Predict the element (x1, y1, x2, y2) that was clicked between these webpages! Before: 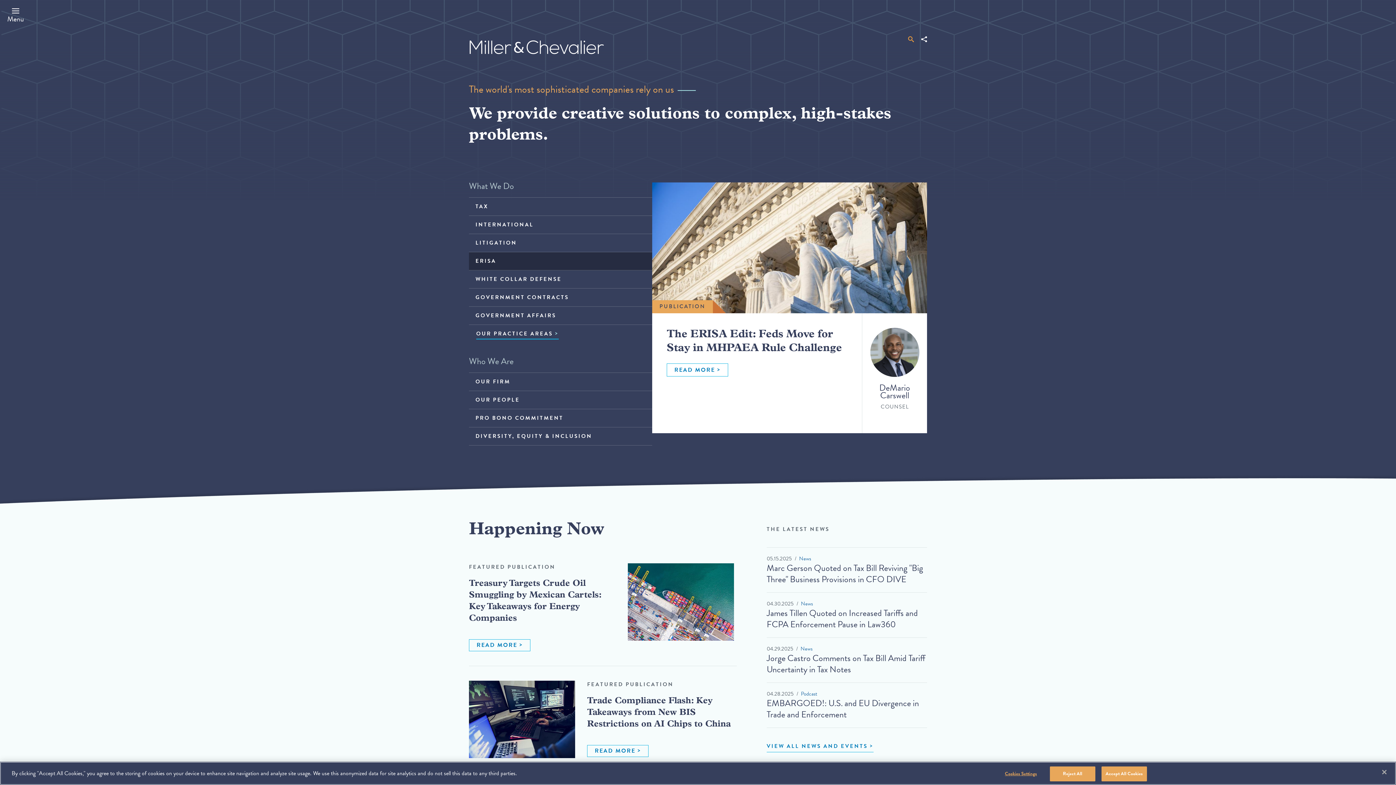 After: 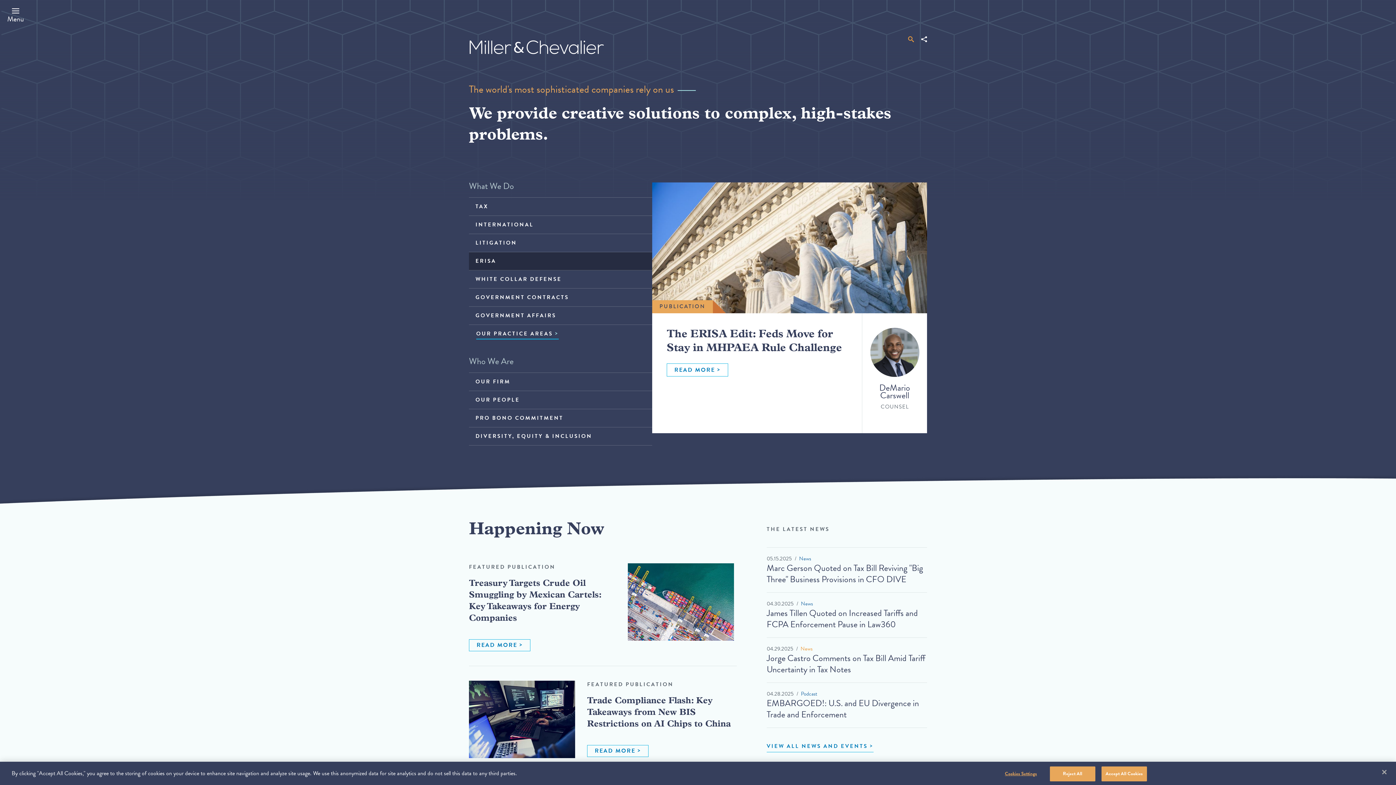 Action: label: News bbox: (800, 645, 812, 653)